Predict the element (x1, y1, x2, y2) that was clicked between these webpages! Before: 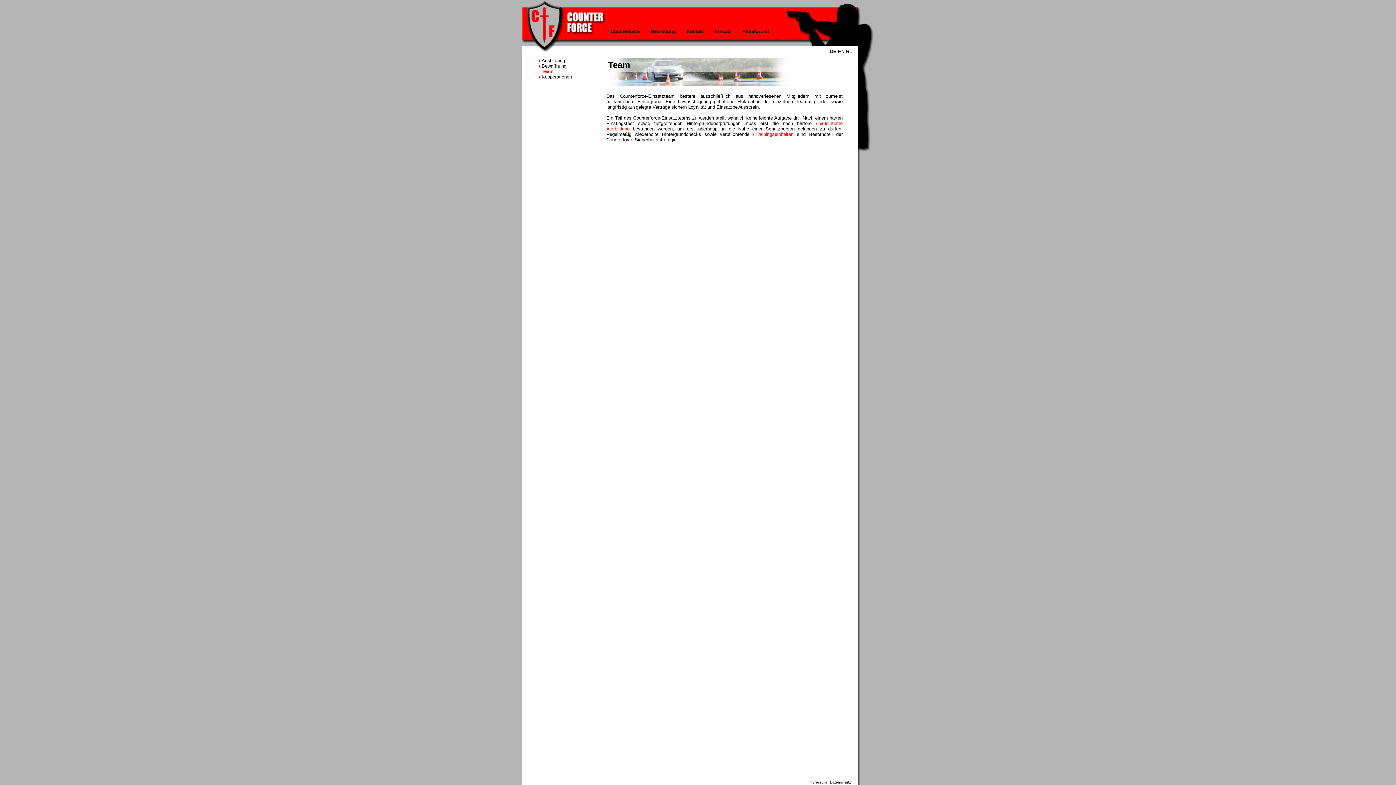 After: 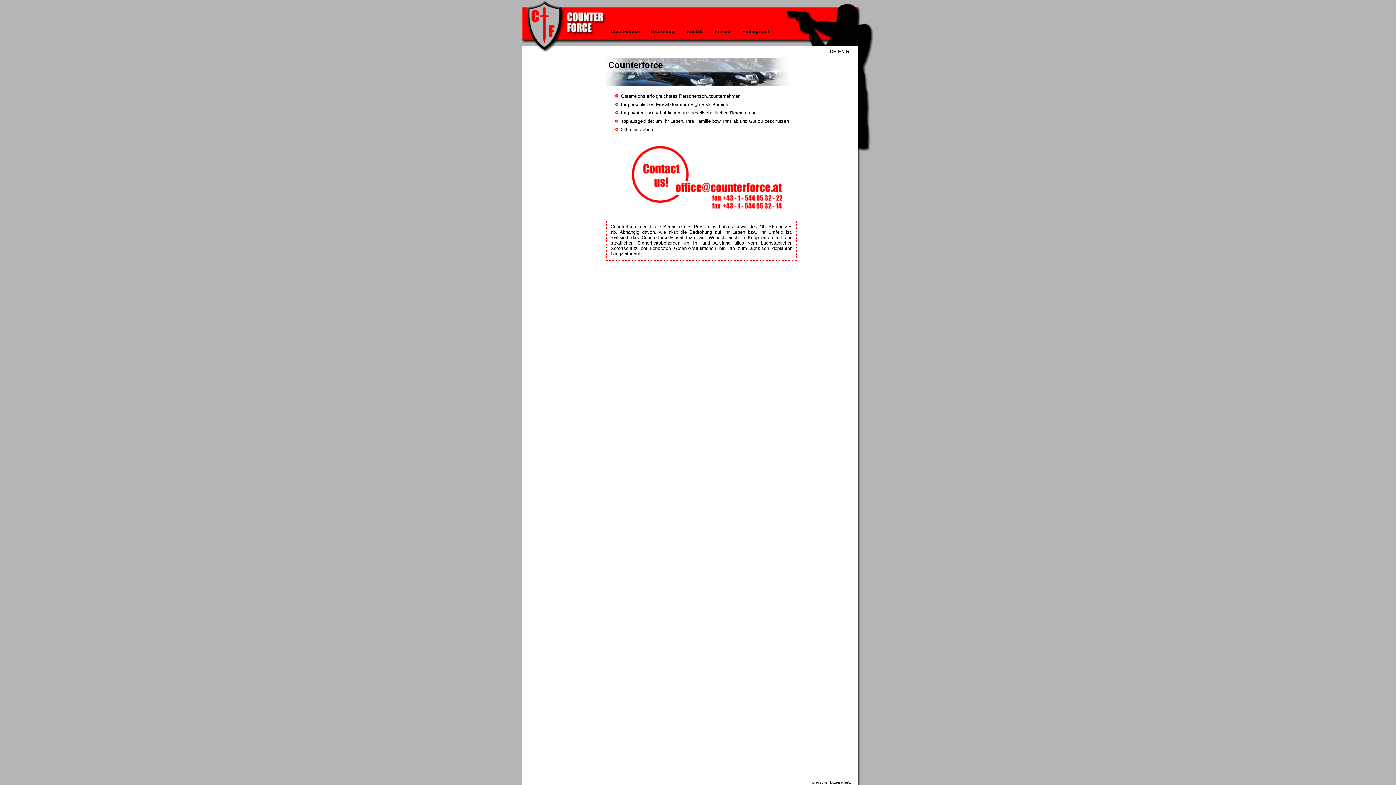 Action: bbox: (610, 28, 640, 34) label: Counterforce